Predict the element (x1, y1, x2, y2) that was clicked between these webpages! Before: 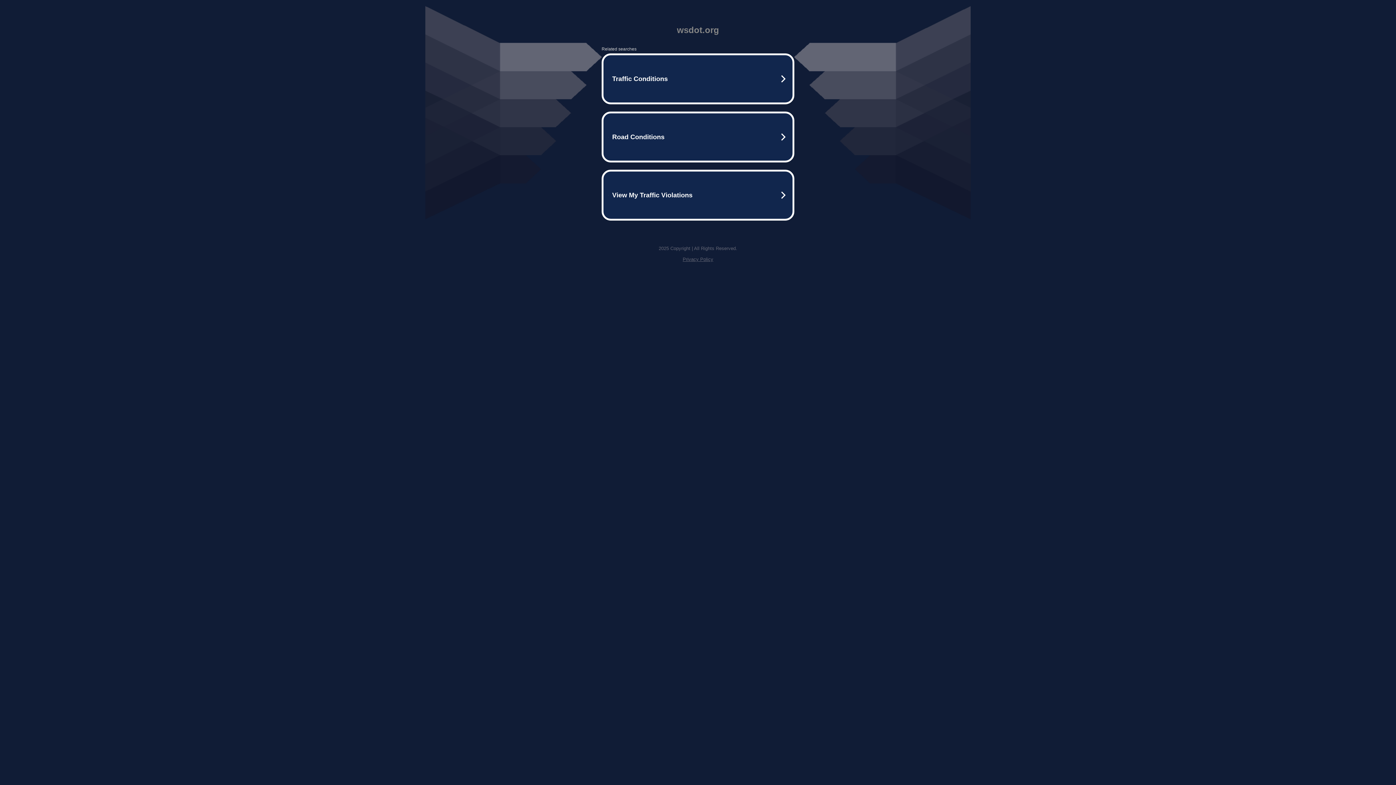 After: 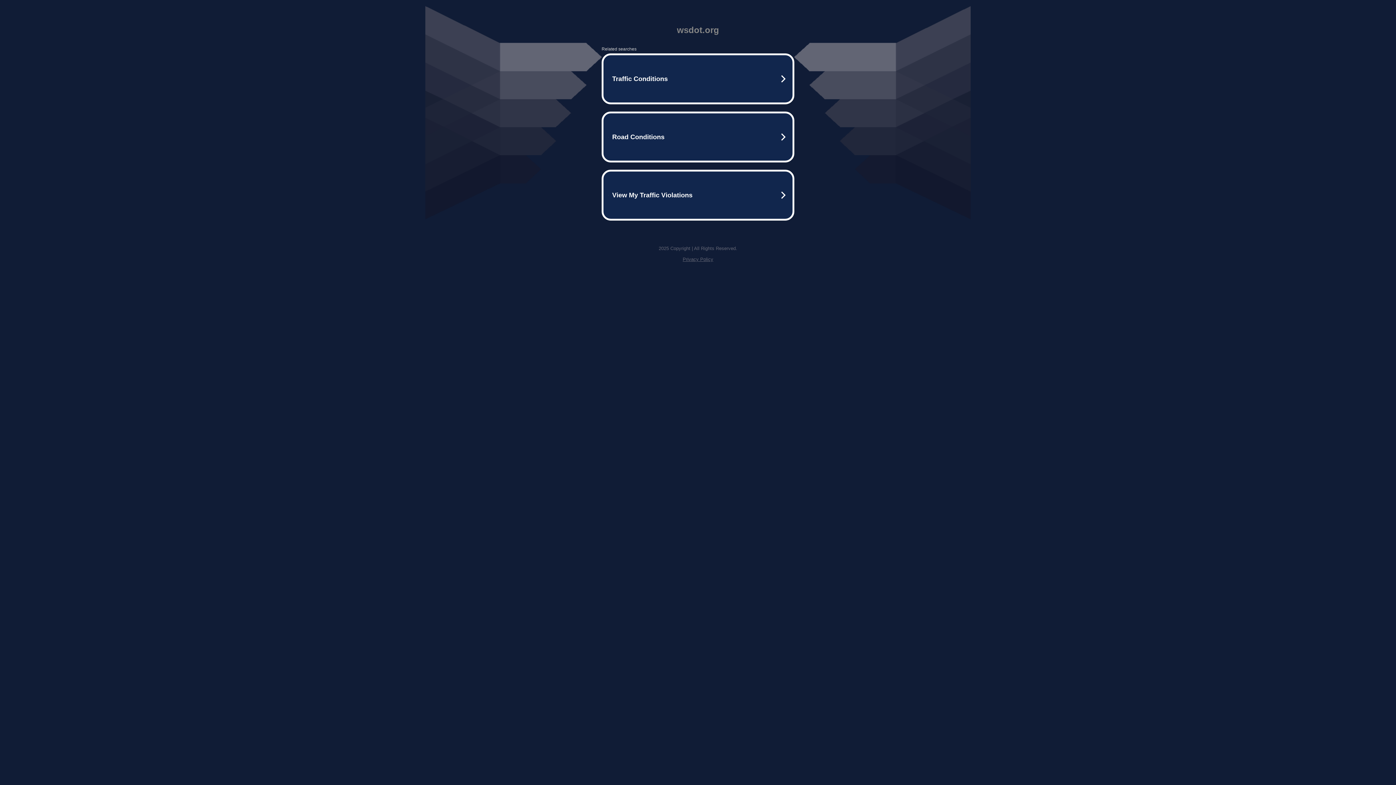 Action: label: Privacy Policy bbox: (682, 256, 713, 262)